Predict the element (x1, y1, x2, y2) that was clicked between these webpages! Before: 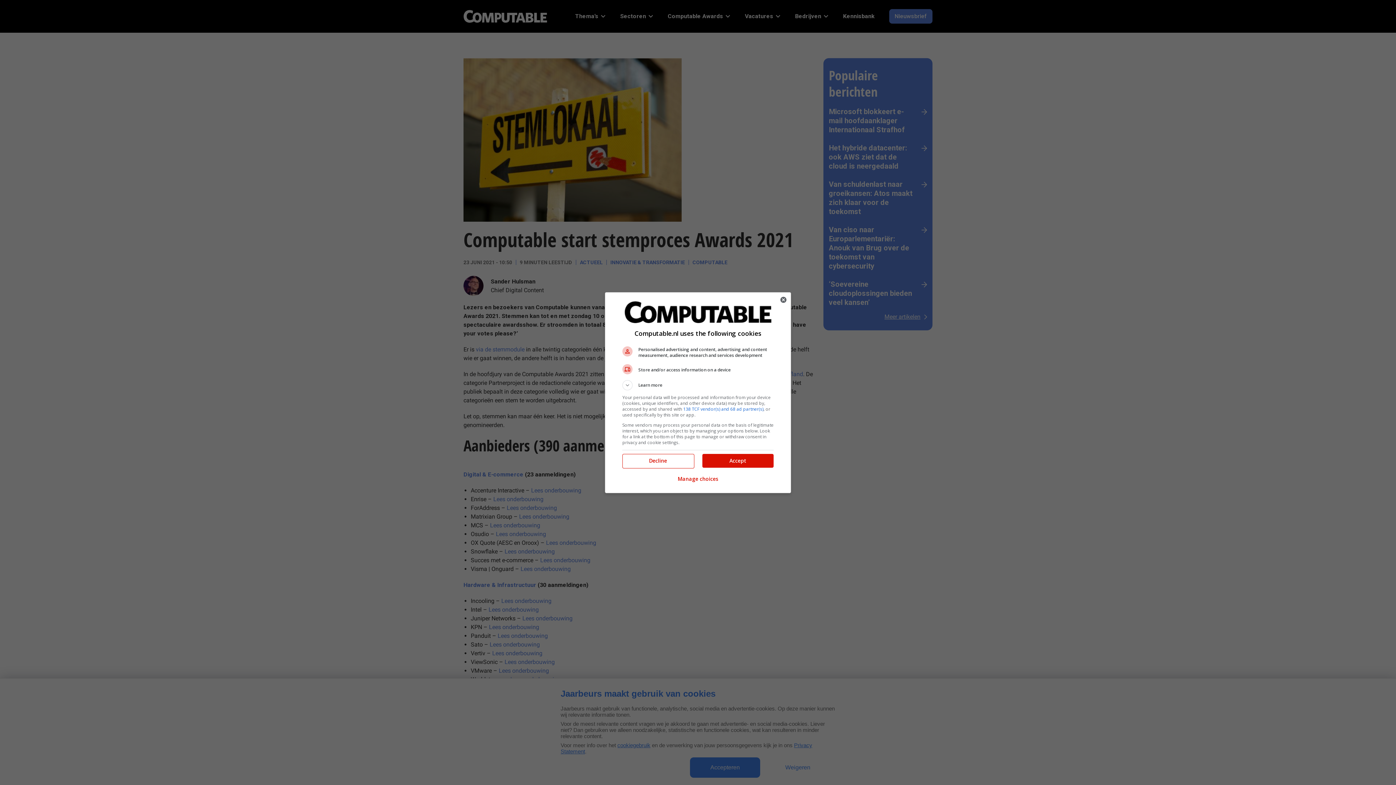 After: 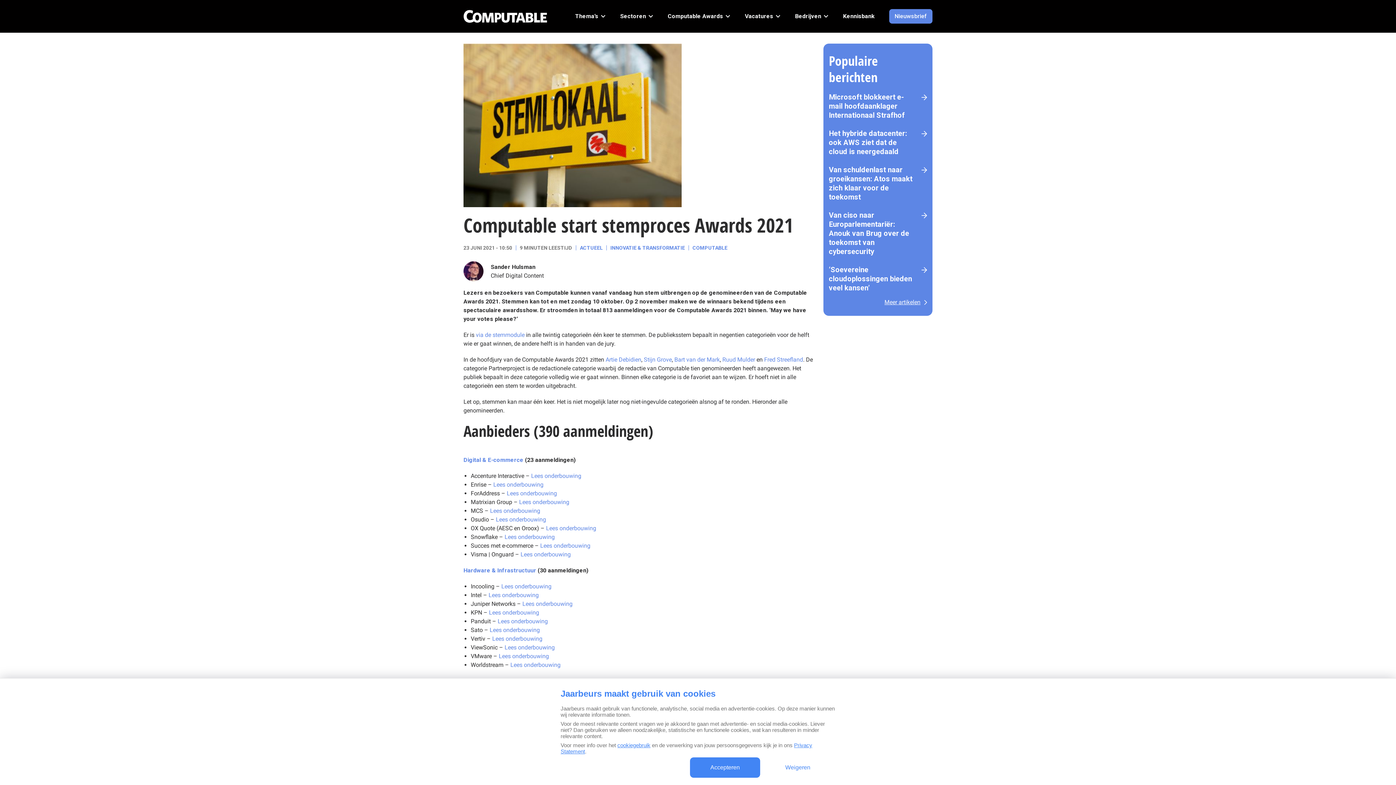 Action: label: Accept bbox: (702, 454, 773, 467)